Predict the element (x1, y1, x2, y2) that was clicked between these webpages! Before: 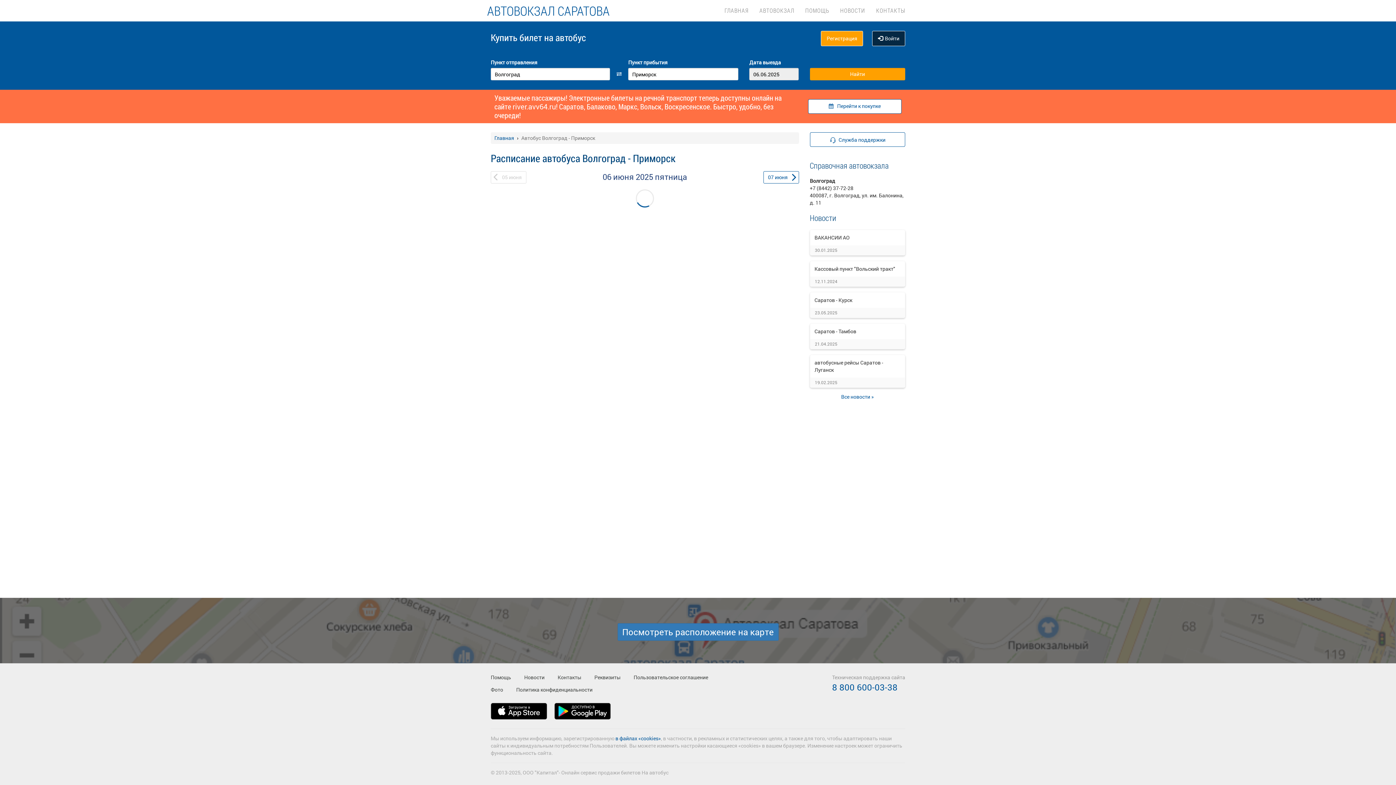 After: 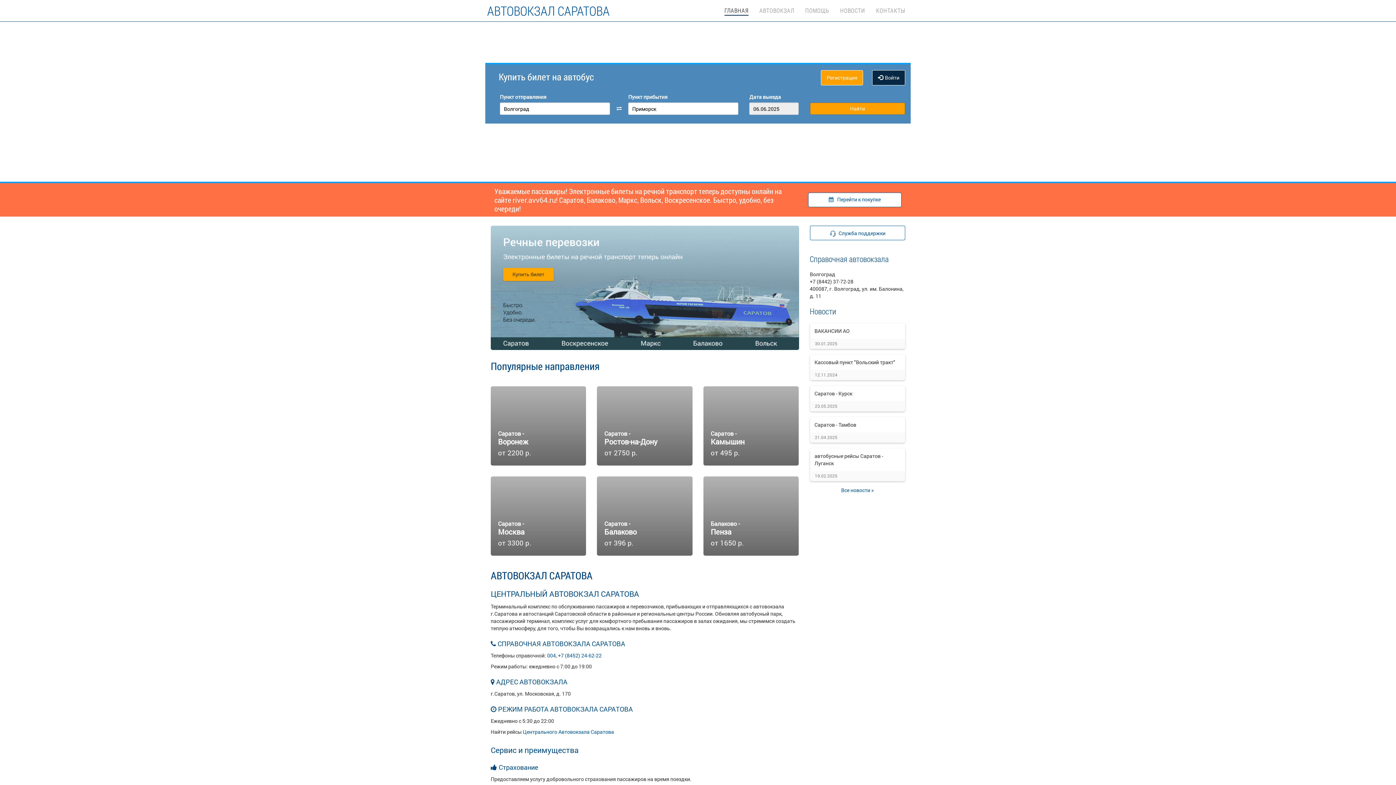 Action: label: ГЛАВНАЯ bbox: (724, 0, 748, 14)